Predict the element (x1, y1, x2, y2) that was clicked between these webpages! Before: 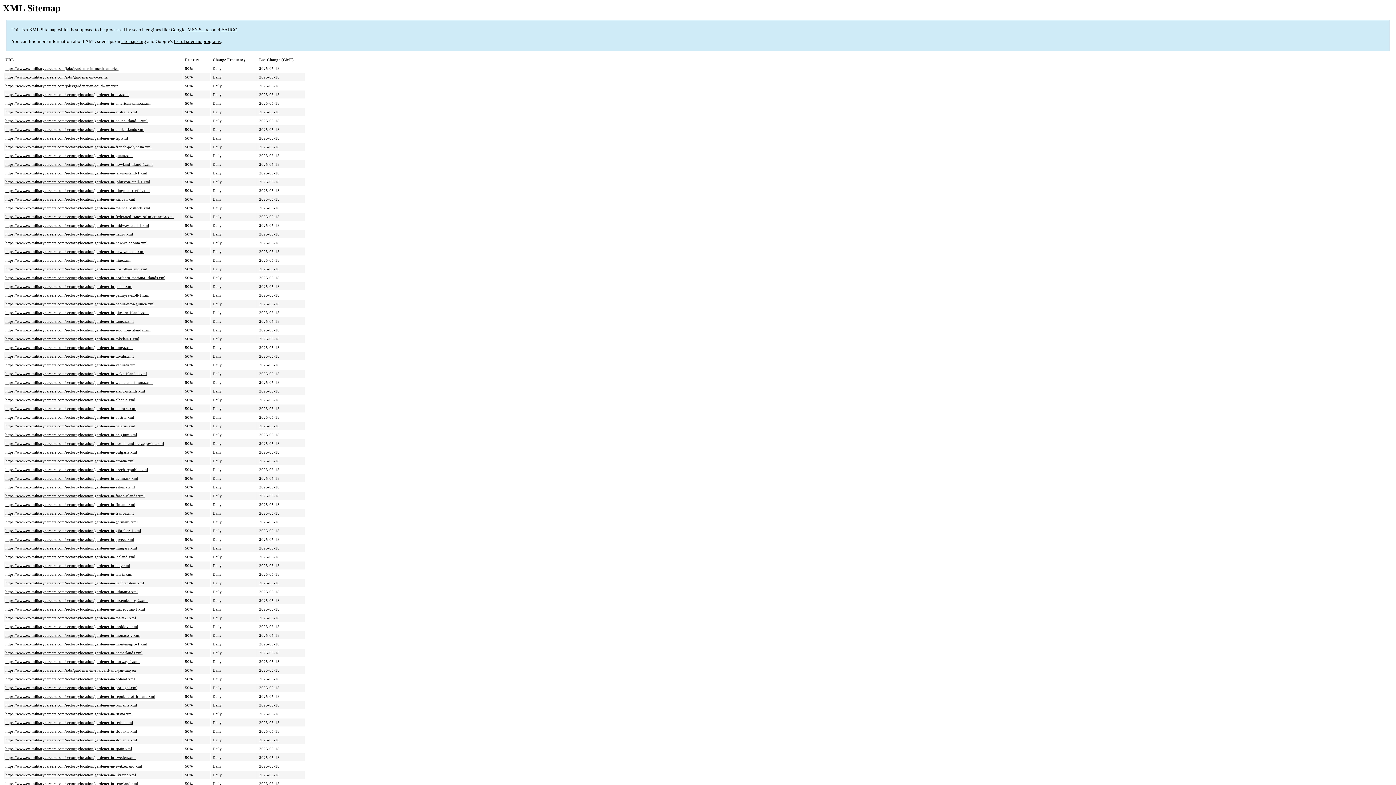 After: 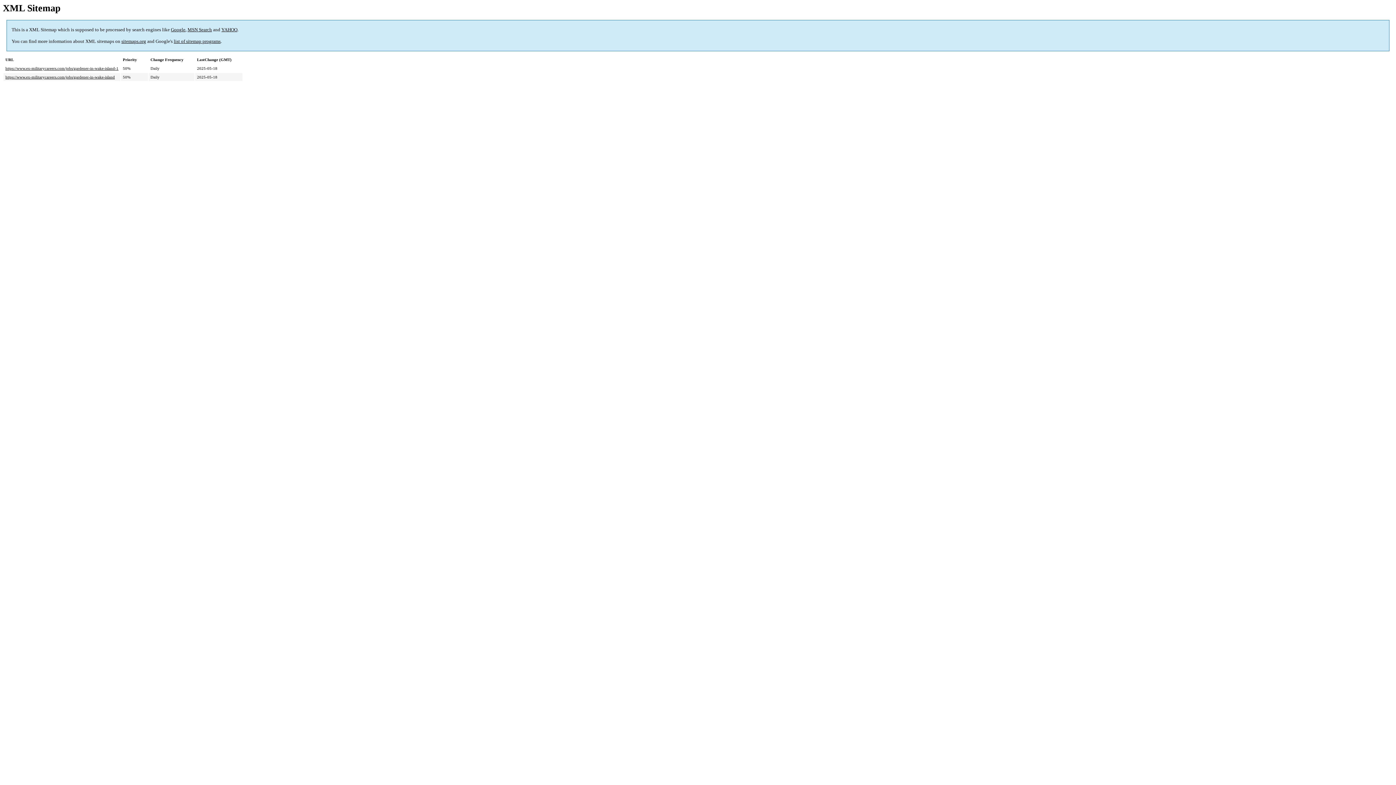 Action: bbox: (5, 371, 146, 376) label: https://www.ex-militarycareers.com/sectorbylocation/gardener-in-wake-island-1.xml